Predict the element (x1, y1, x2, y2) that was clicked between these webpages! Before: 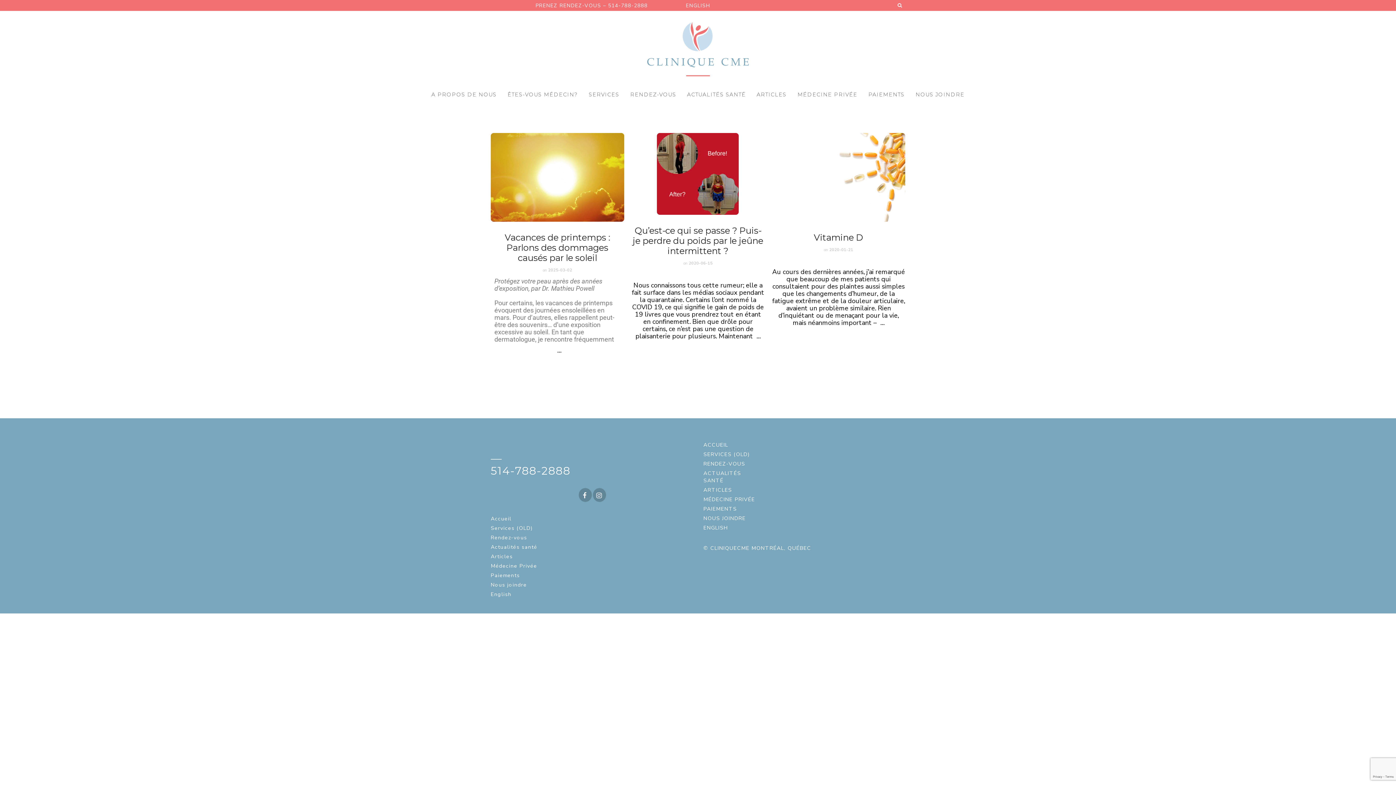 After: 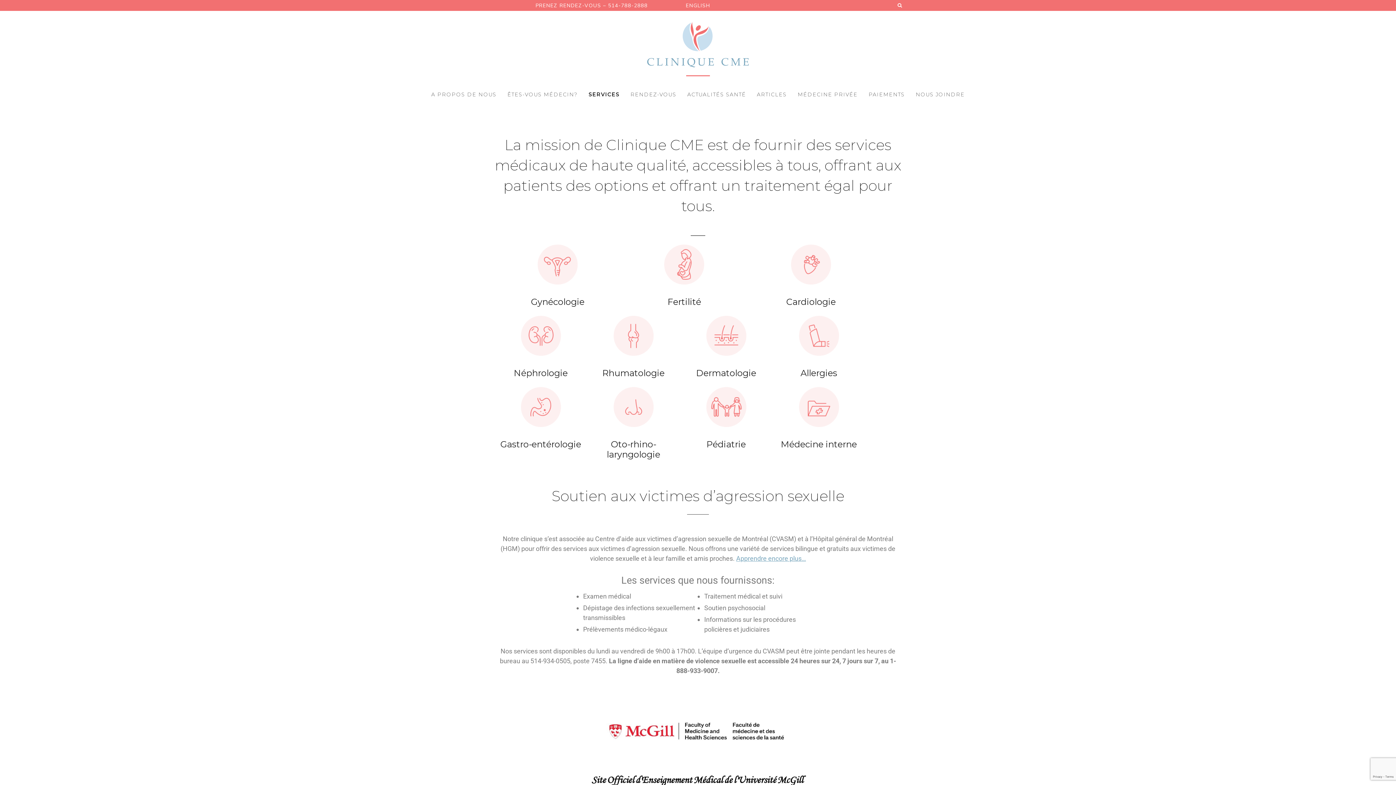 Action: bbox: (583, 83, 624, 105) label: SERVICES